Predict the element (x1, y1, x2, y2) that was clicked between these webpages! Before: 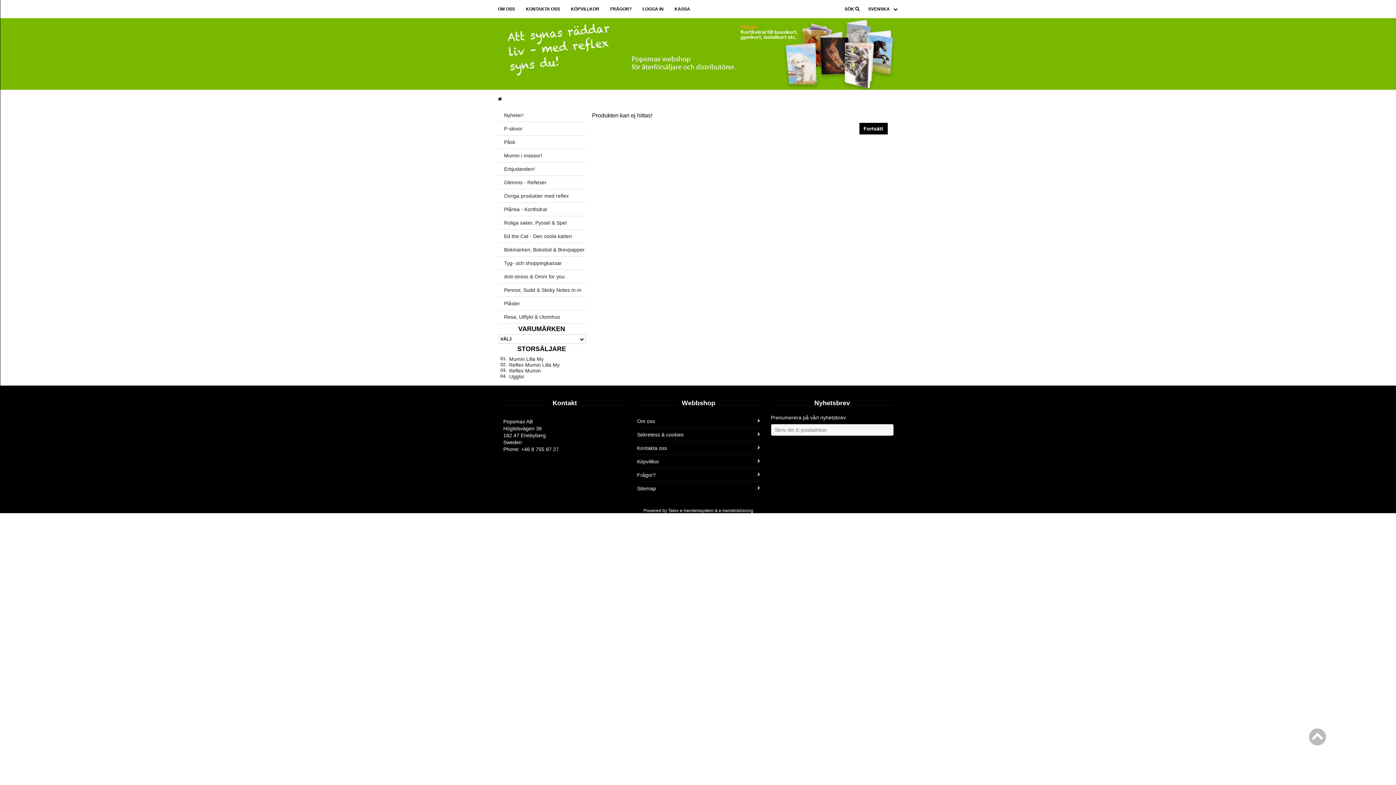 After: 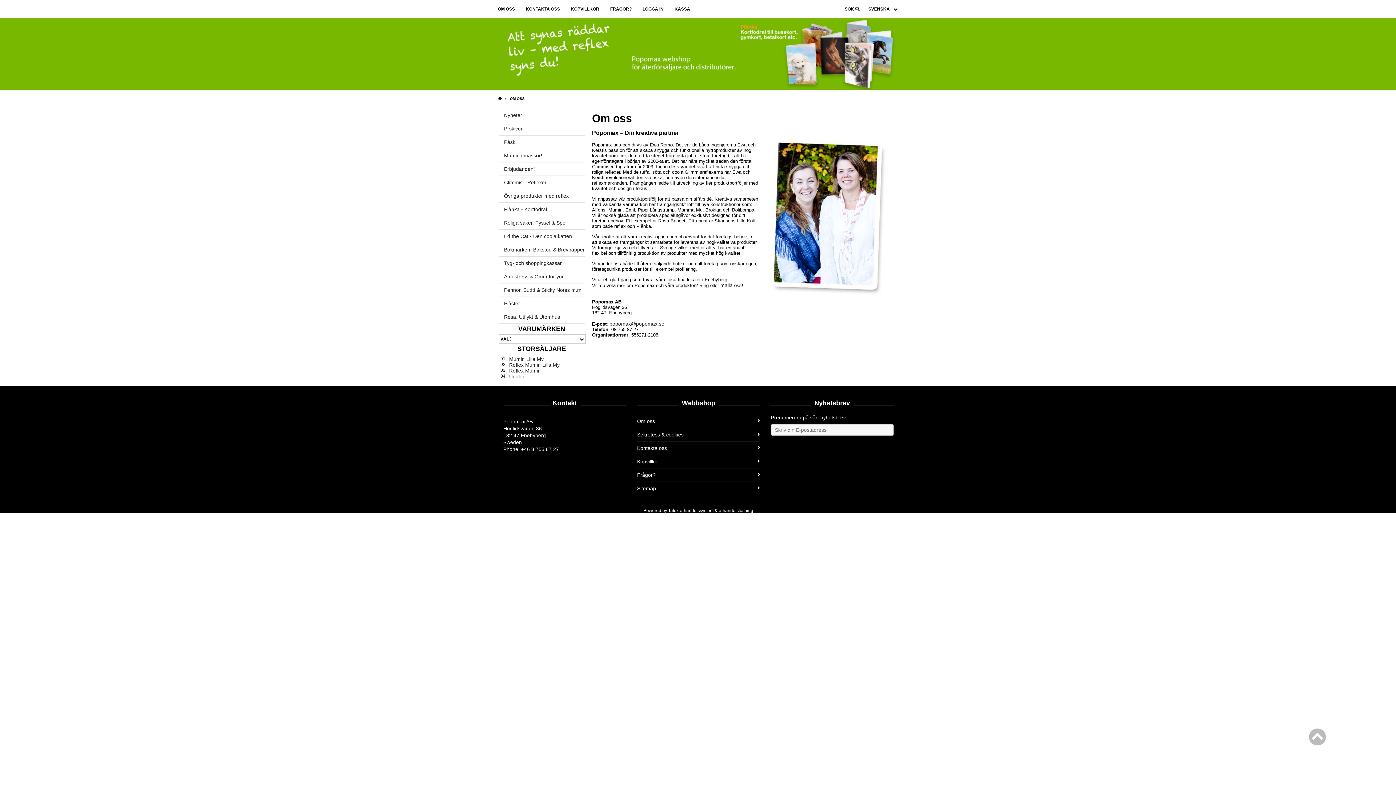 Action: bbox: (498, 4, 520, 13) label: OM OSS